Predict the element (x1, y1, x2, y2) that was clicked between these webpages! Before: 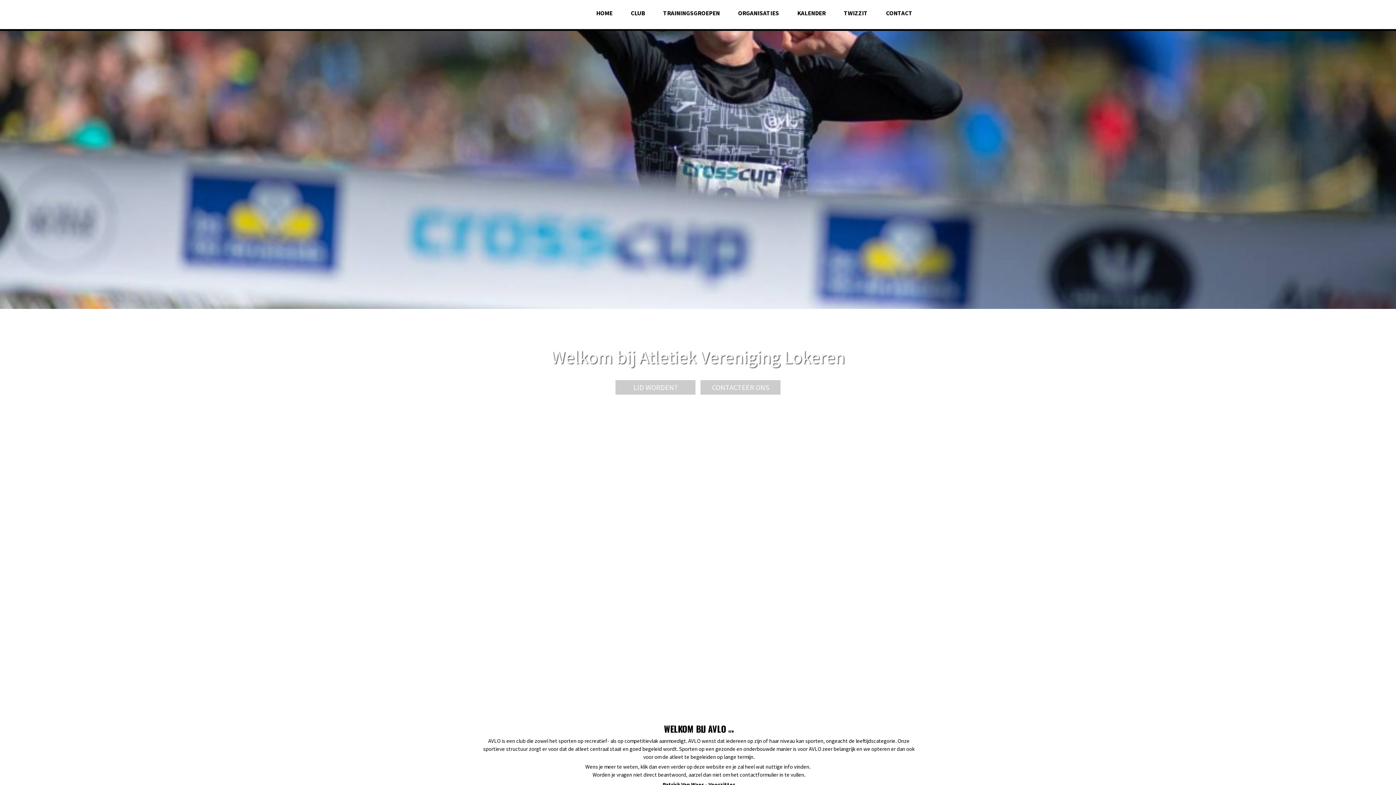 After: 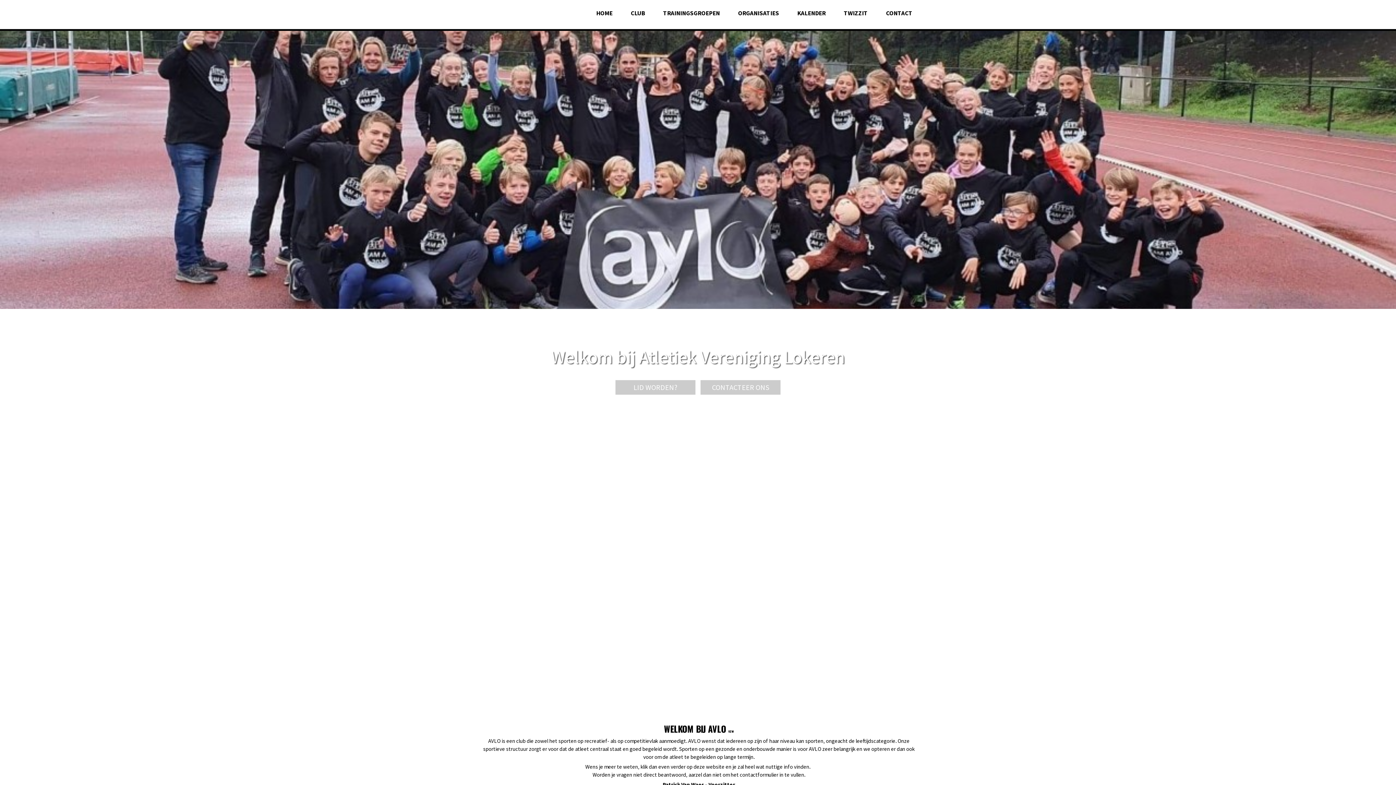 Action: label: HOME bbox: (596, 9, 612, 17)